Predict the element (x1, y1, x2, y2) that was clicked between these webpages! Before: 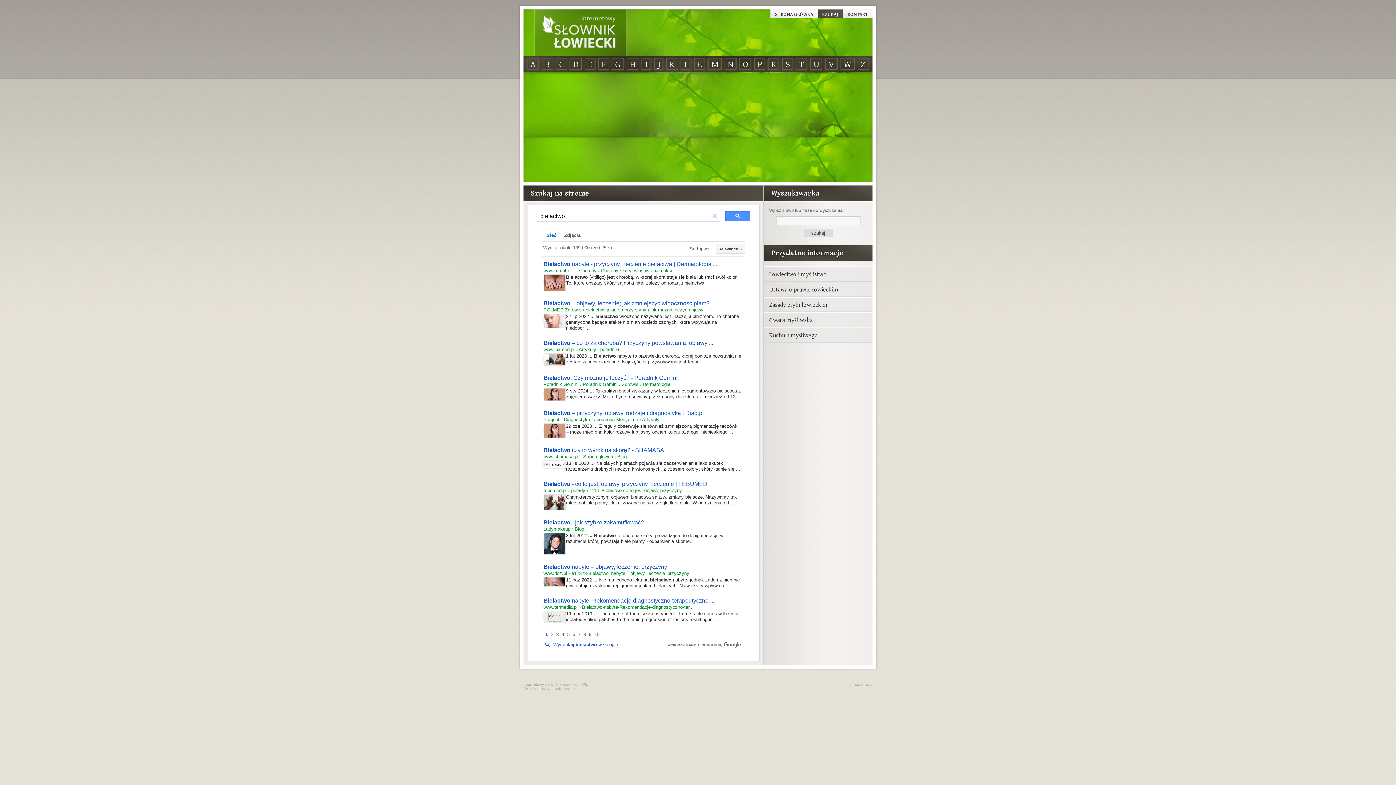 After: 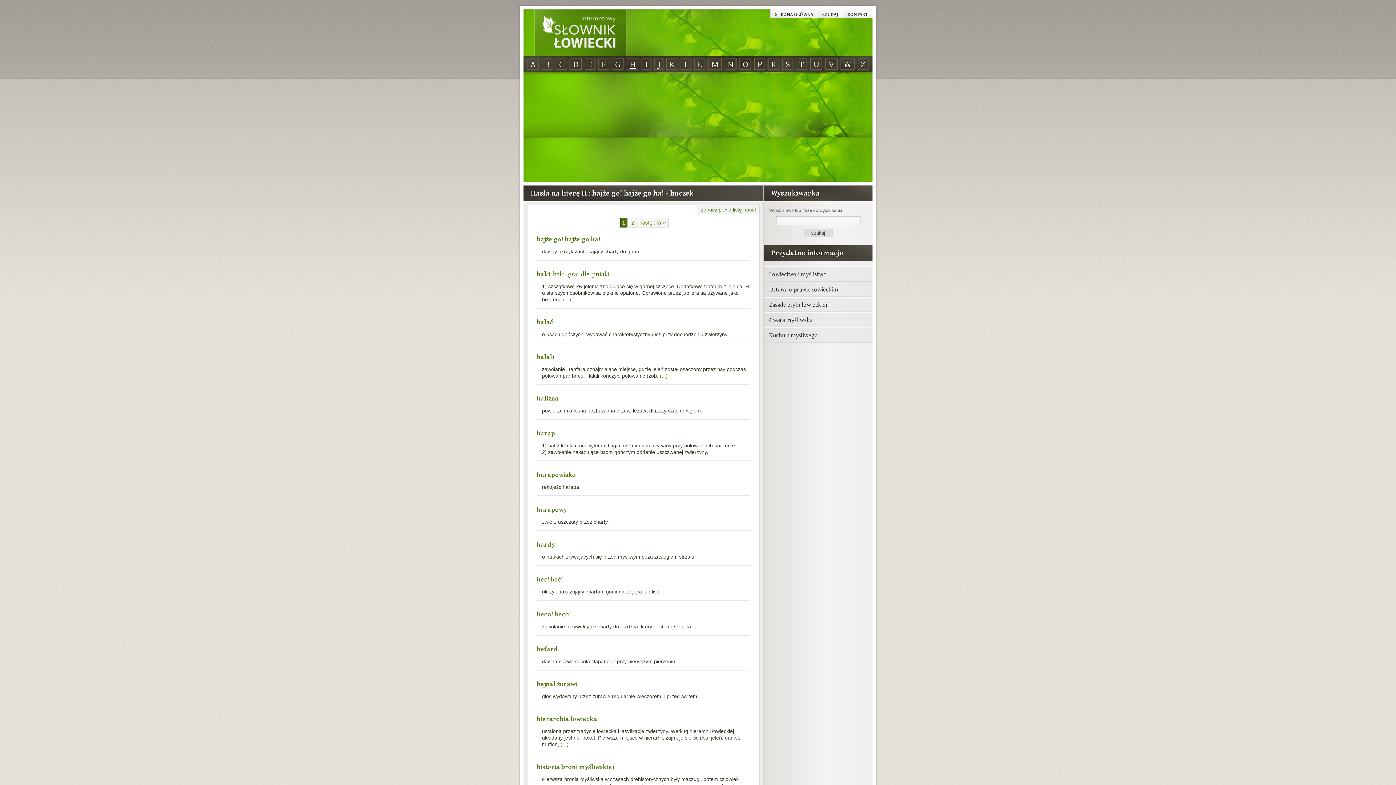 Action: label: H bbox: (626, 58, 639, 69)